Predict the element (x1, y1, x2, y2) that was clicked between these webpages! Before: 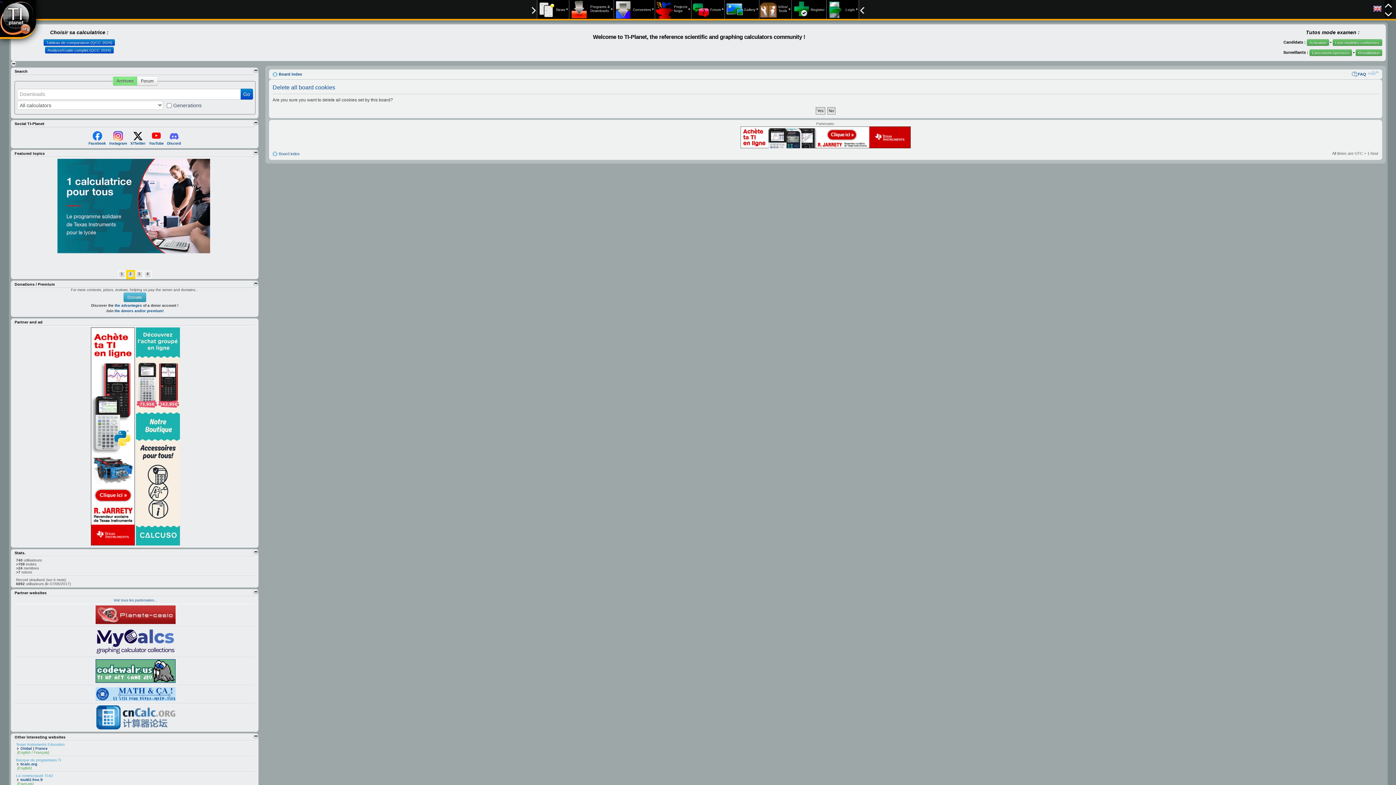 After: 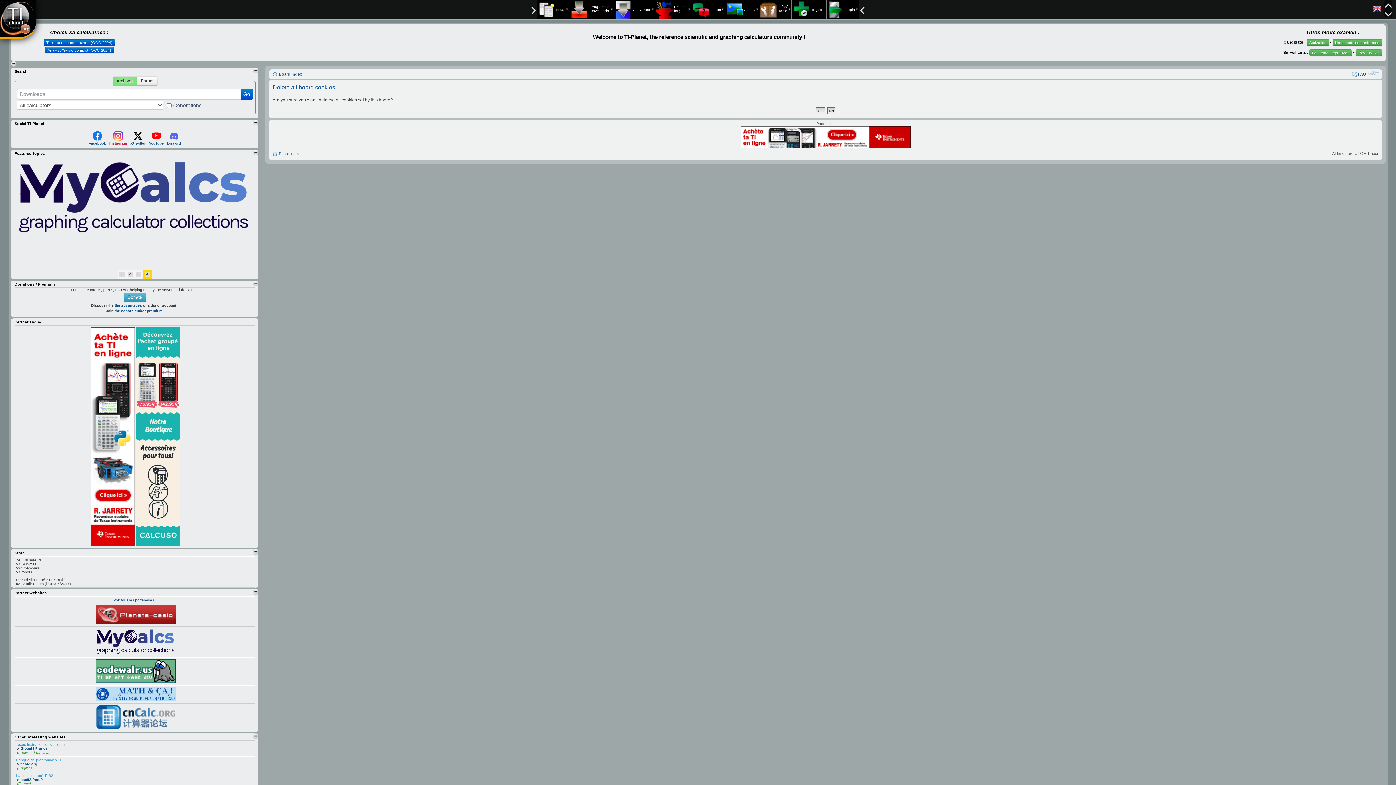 Action: label: Instagram bbox: (109, 131, 127, 145)